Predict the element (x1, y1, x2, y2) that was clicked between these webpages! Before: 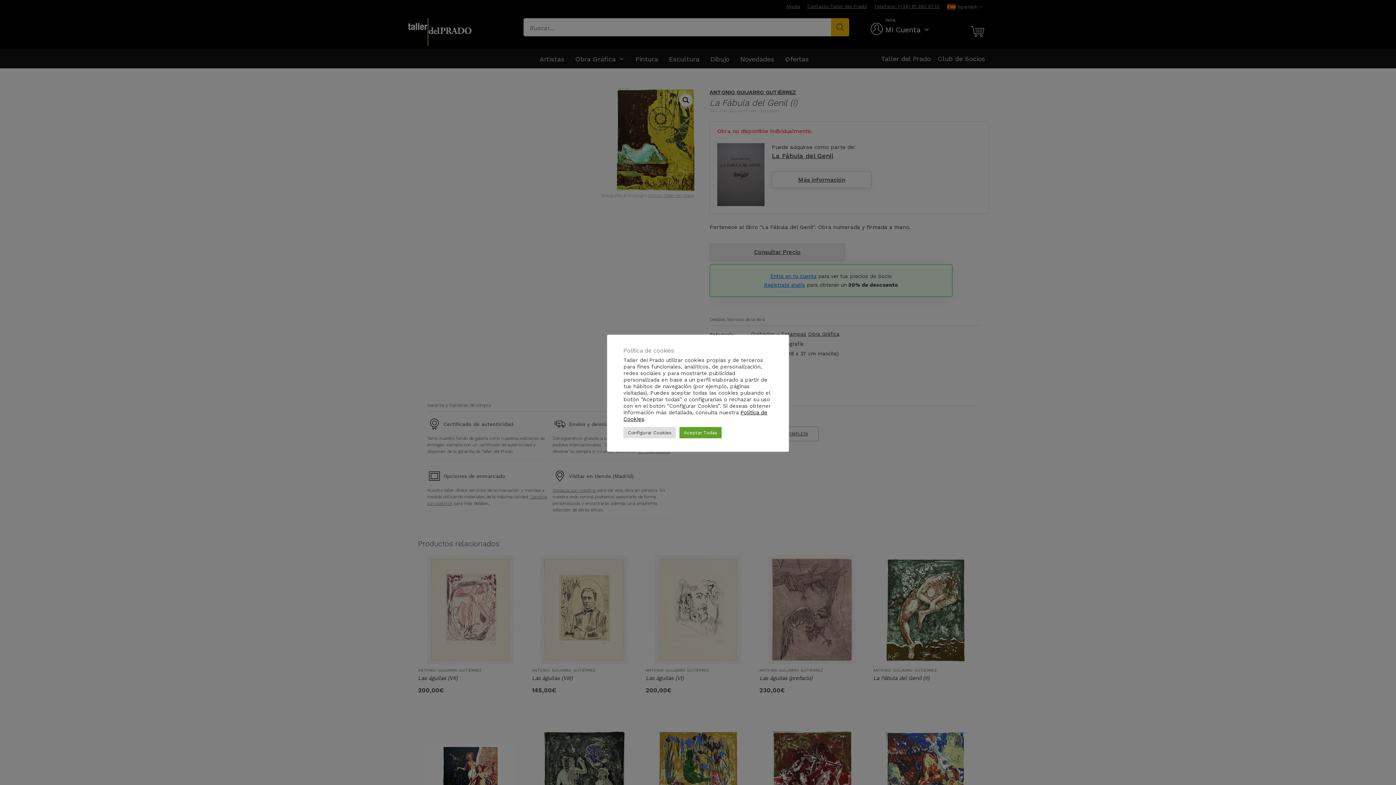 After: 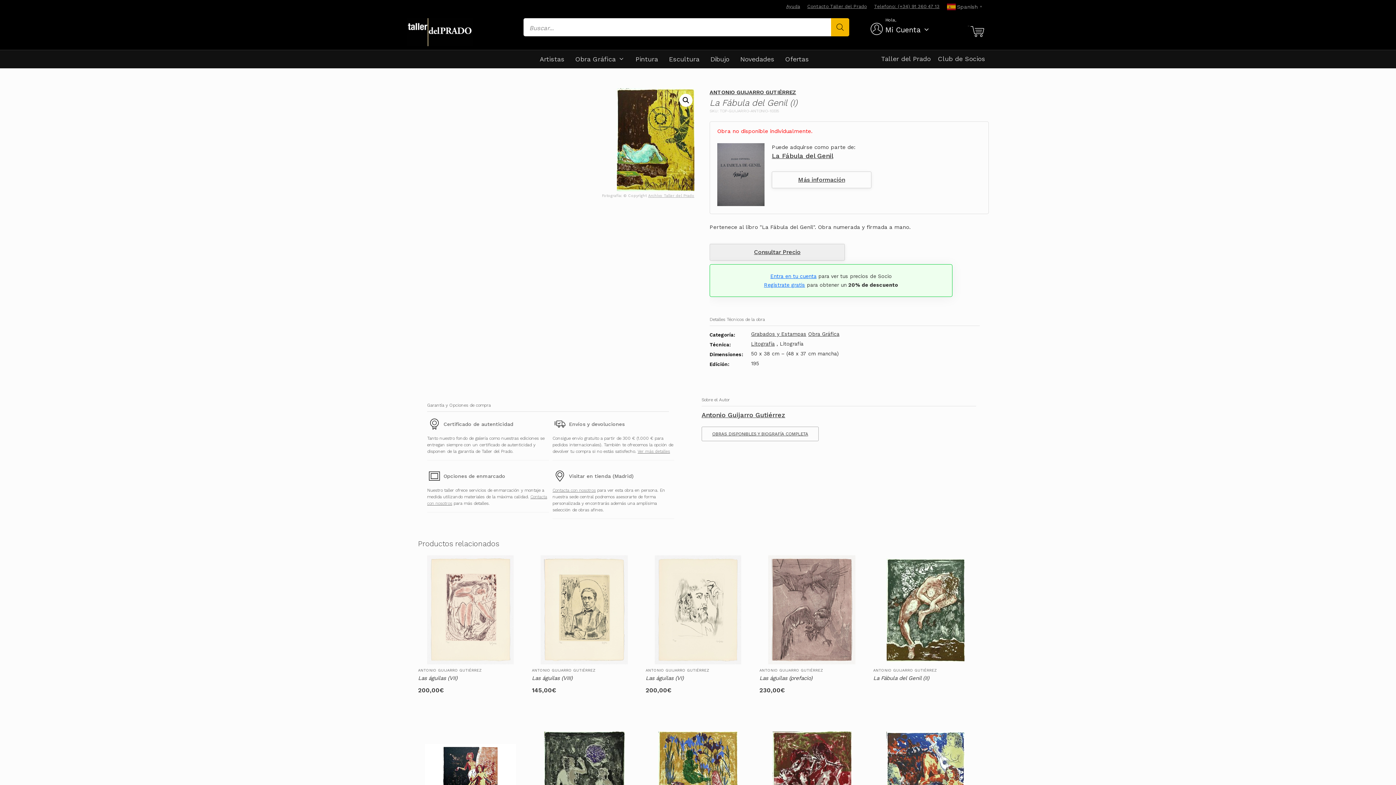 Action: label: Aceptar Todas bbox: (679, 427, 721, 438)